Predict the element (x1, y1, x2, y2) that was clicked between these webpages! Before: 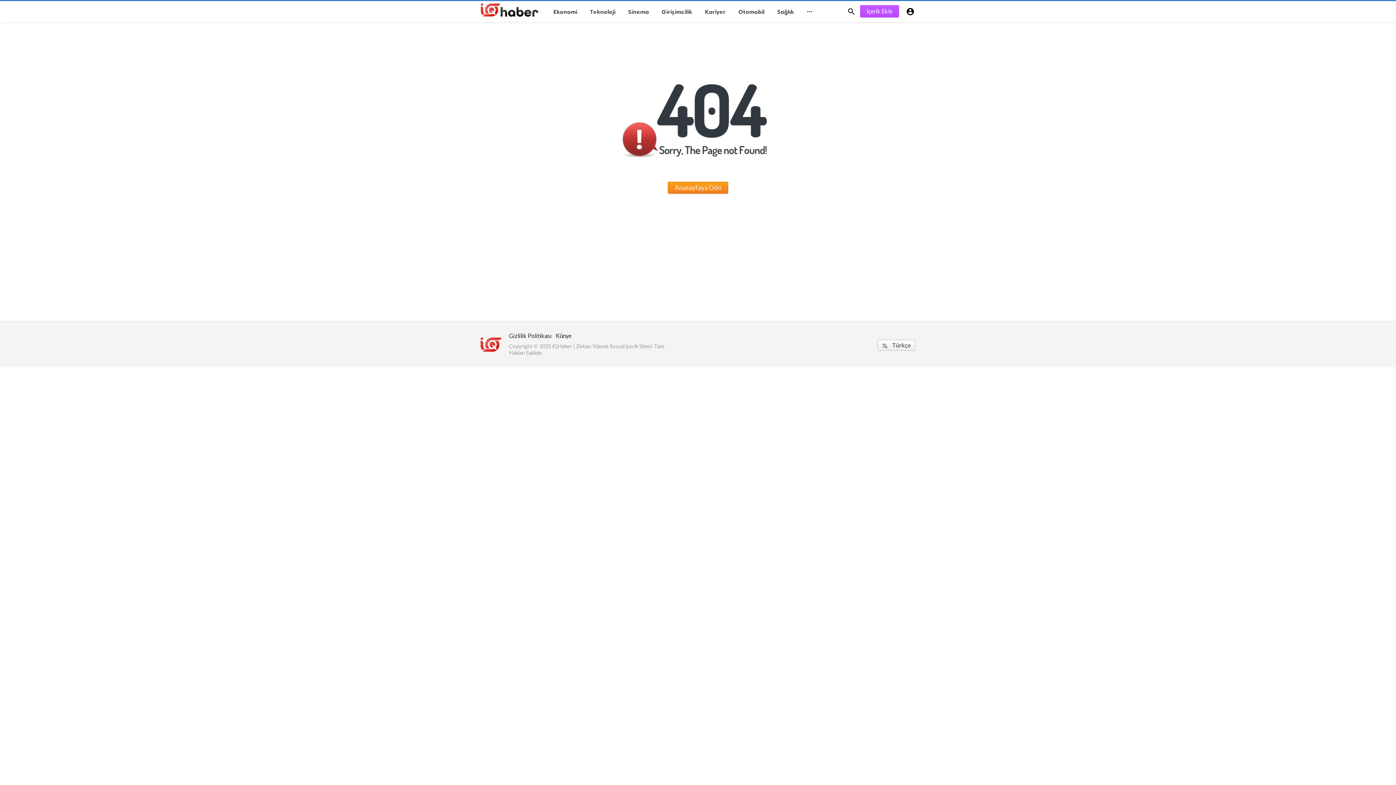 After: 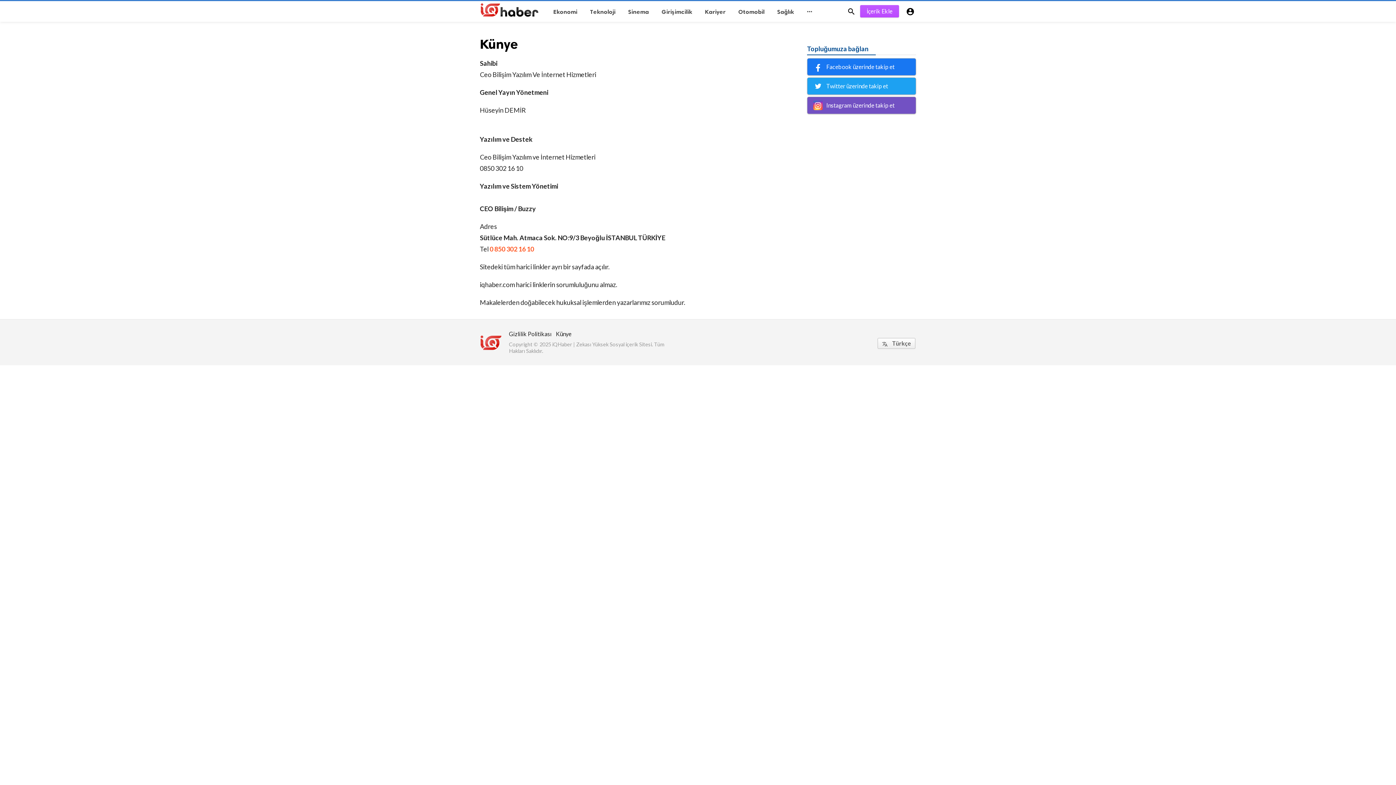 Action: label: Künye bbox: (556, 332, 571, 339)